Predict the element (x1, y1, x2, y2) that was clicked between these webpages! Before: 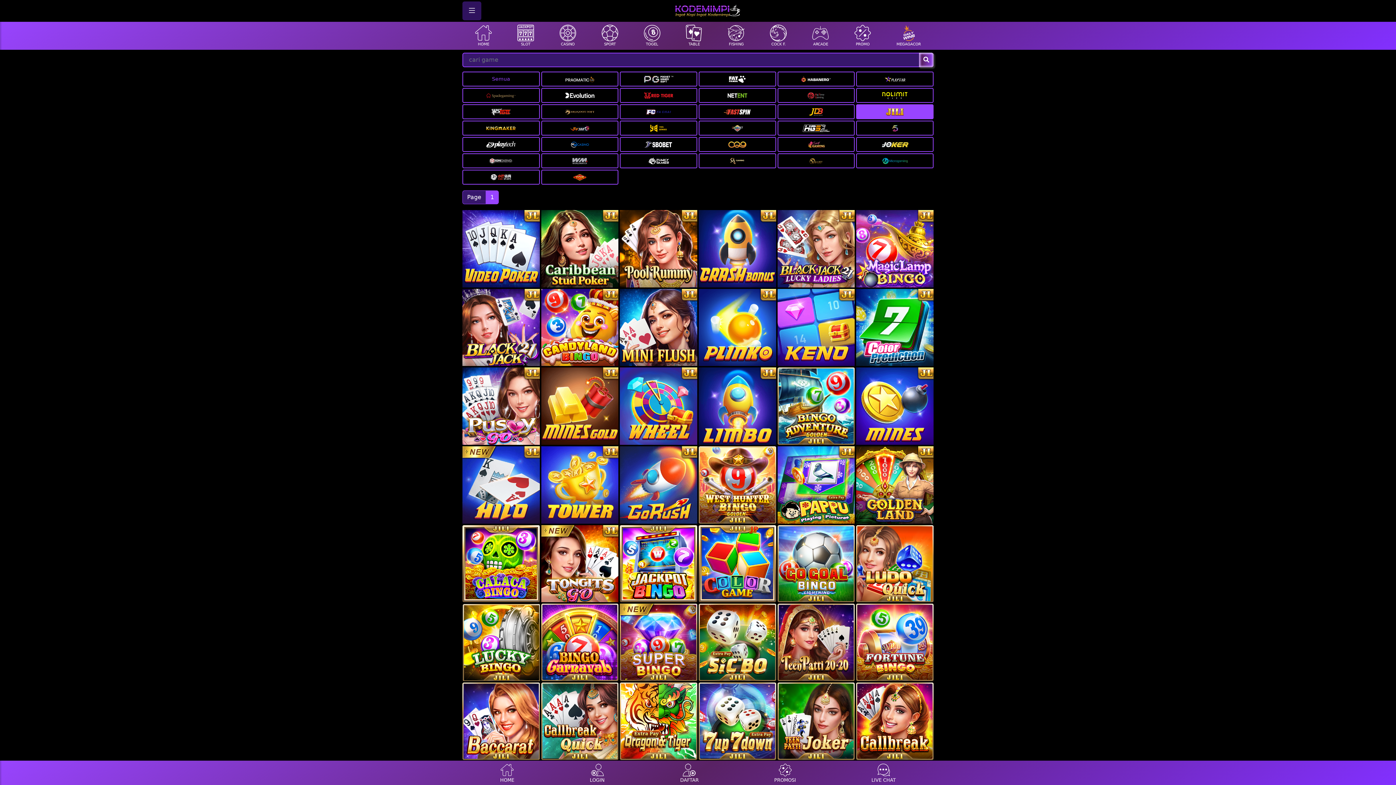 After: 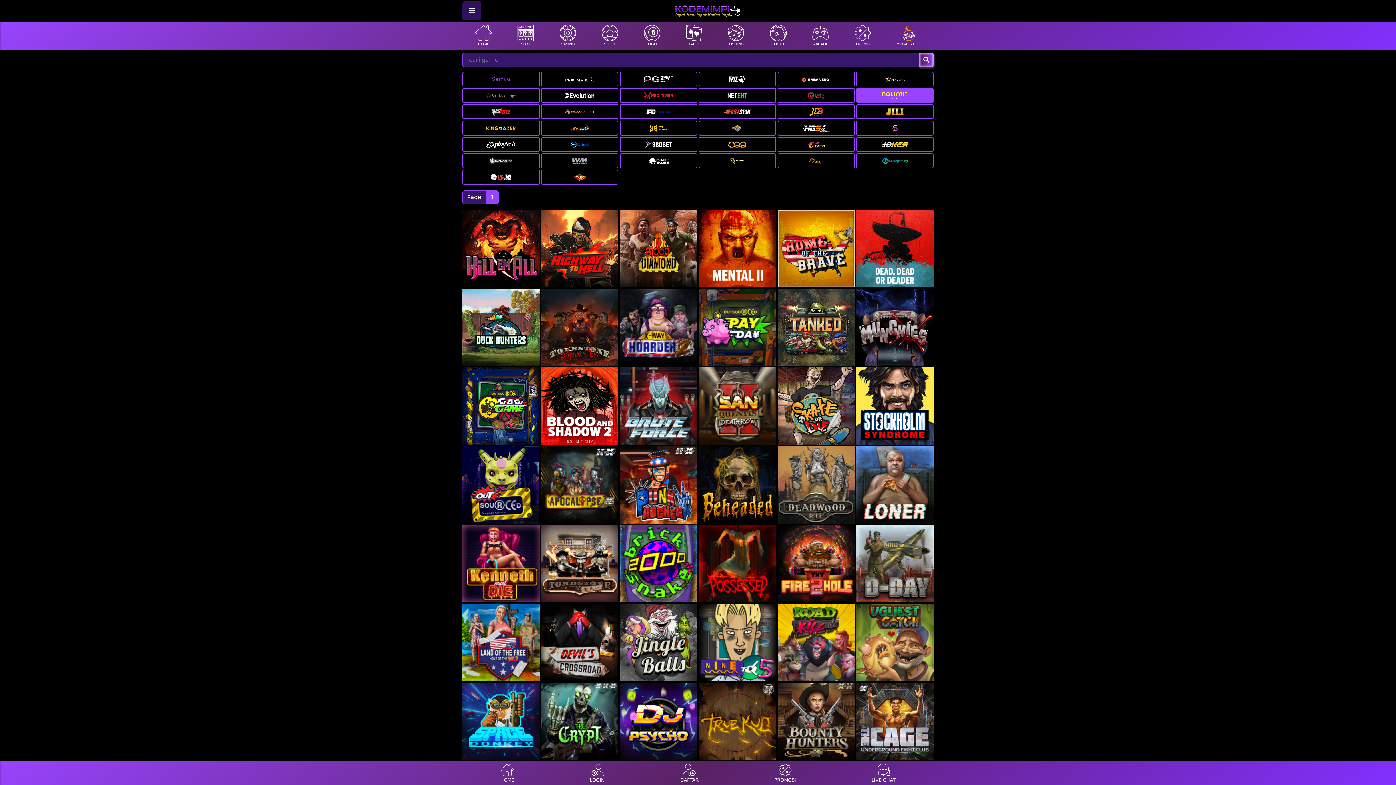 Action: bbox: (856, 88, 933, 102)